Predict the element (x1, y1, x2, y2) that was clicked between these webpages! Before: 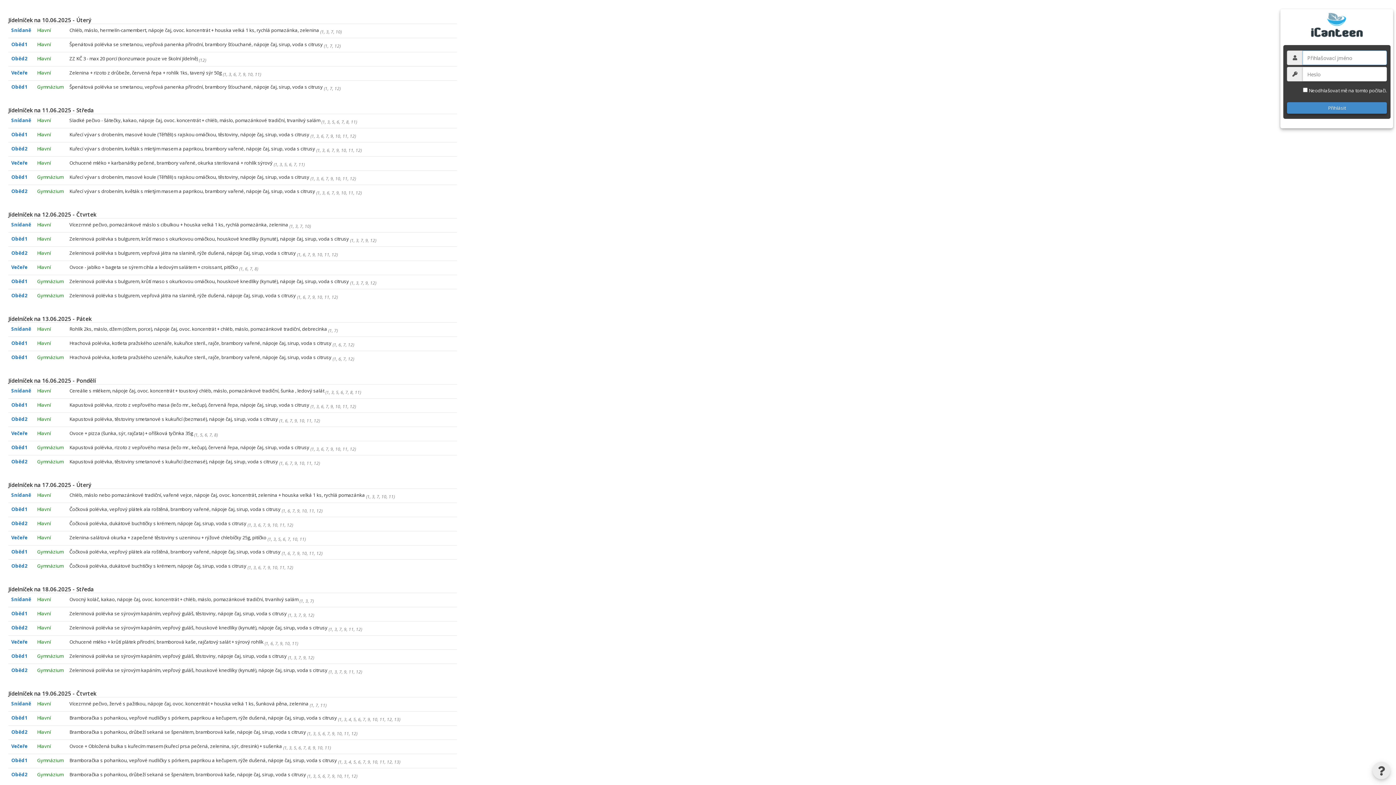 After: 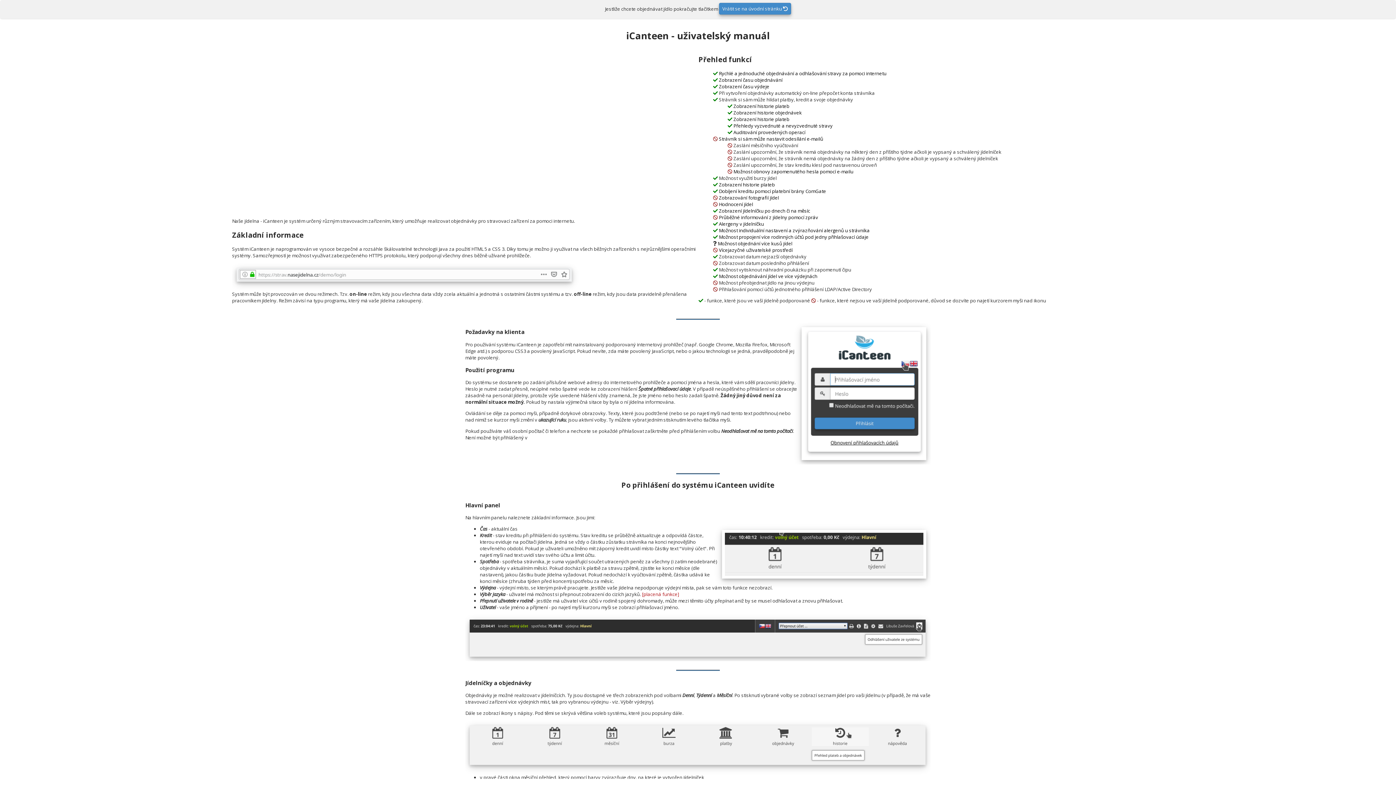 Action: bbox: (1378, 769, 1385, 776)